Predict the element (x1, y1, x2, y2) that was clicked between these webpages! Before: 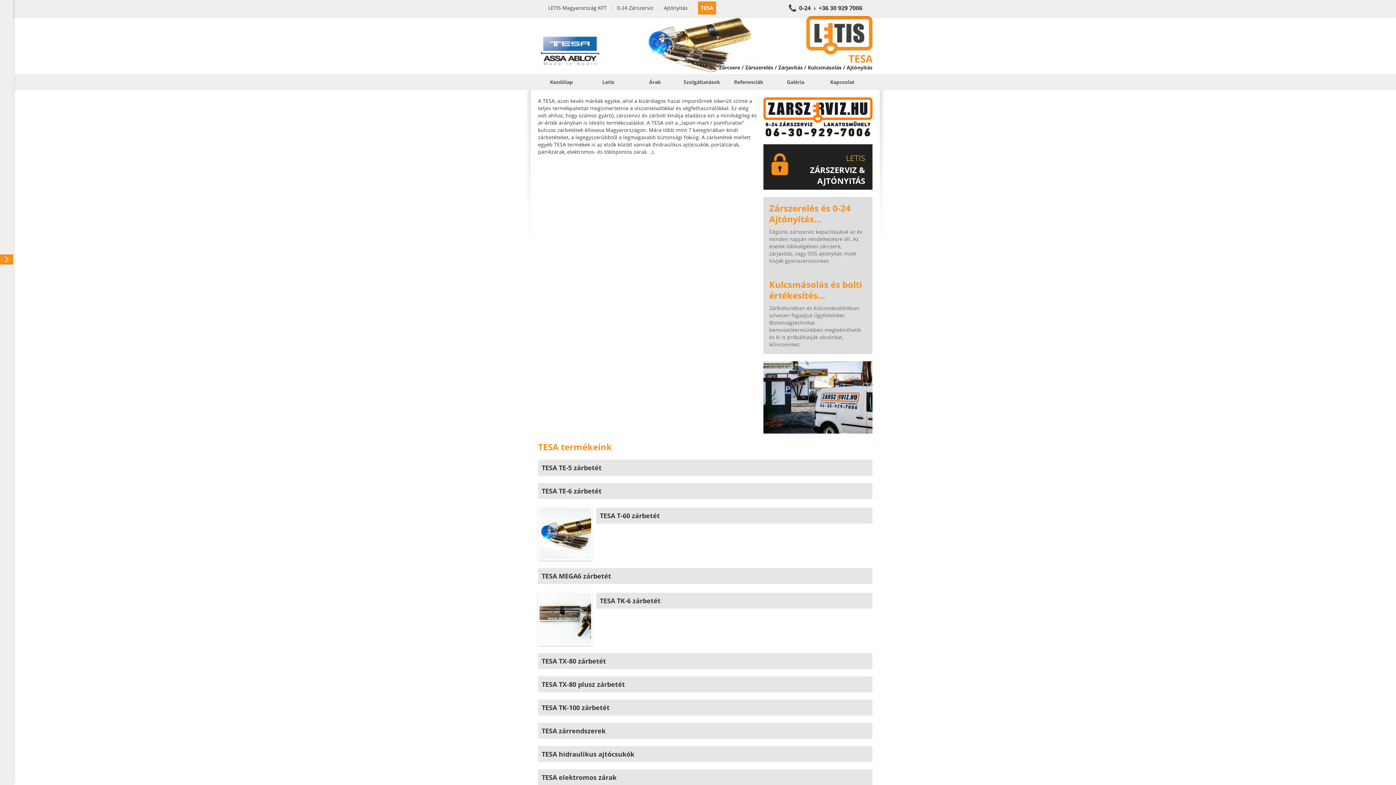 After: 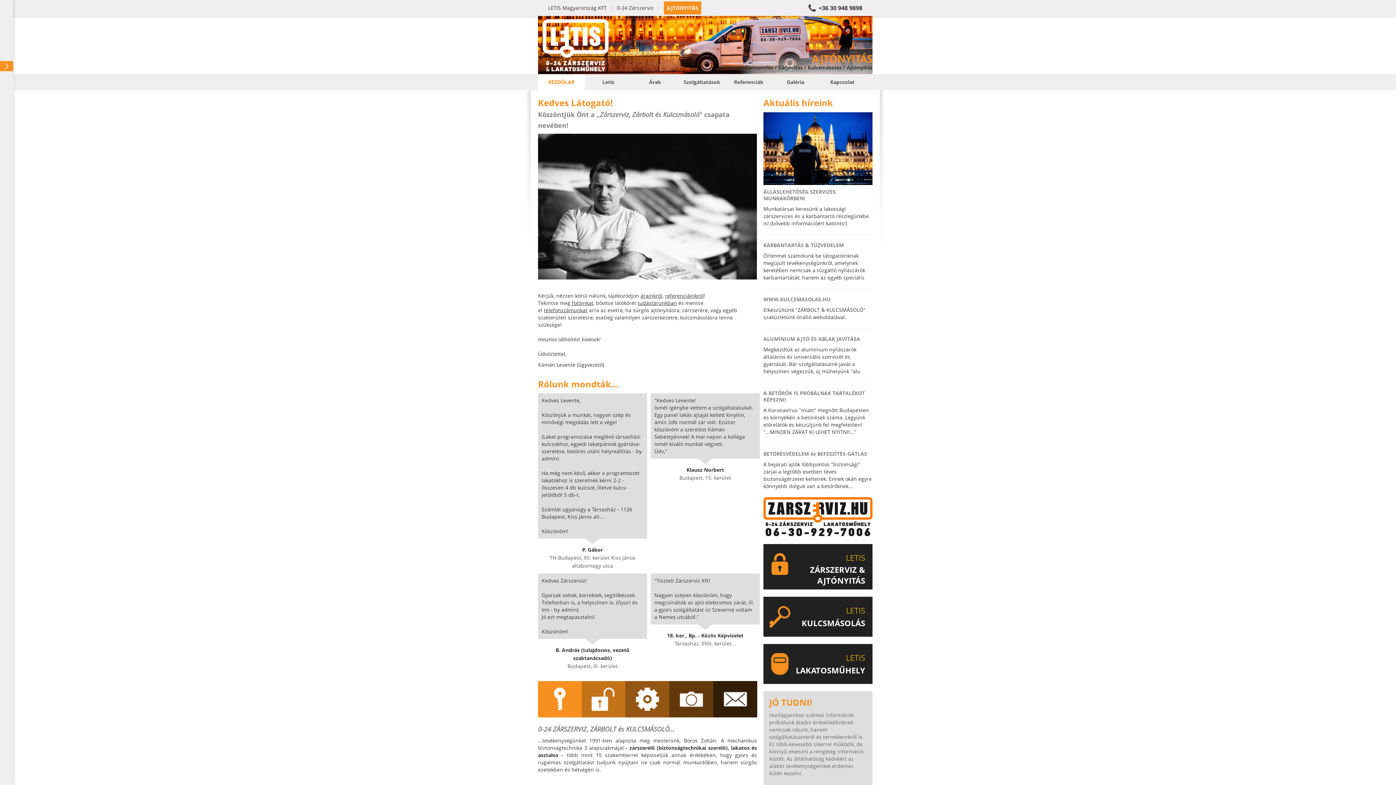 Action: label: Ajtónyitás bbox: (664, 1, 695, 14)